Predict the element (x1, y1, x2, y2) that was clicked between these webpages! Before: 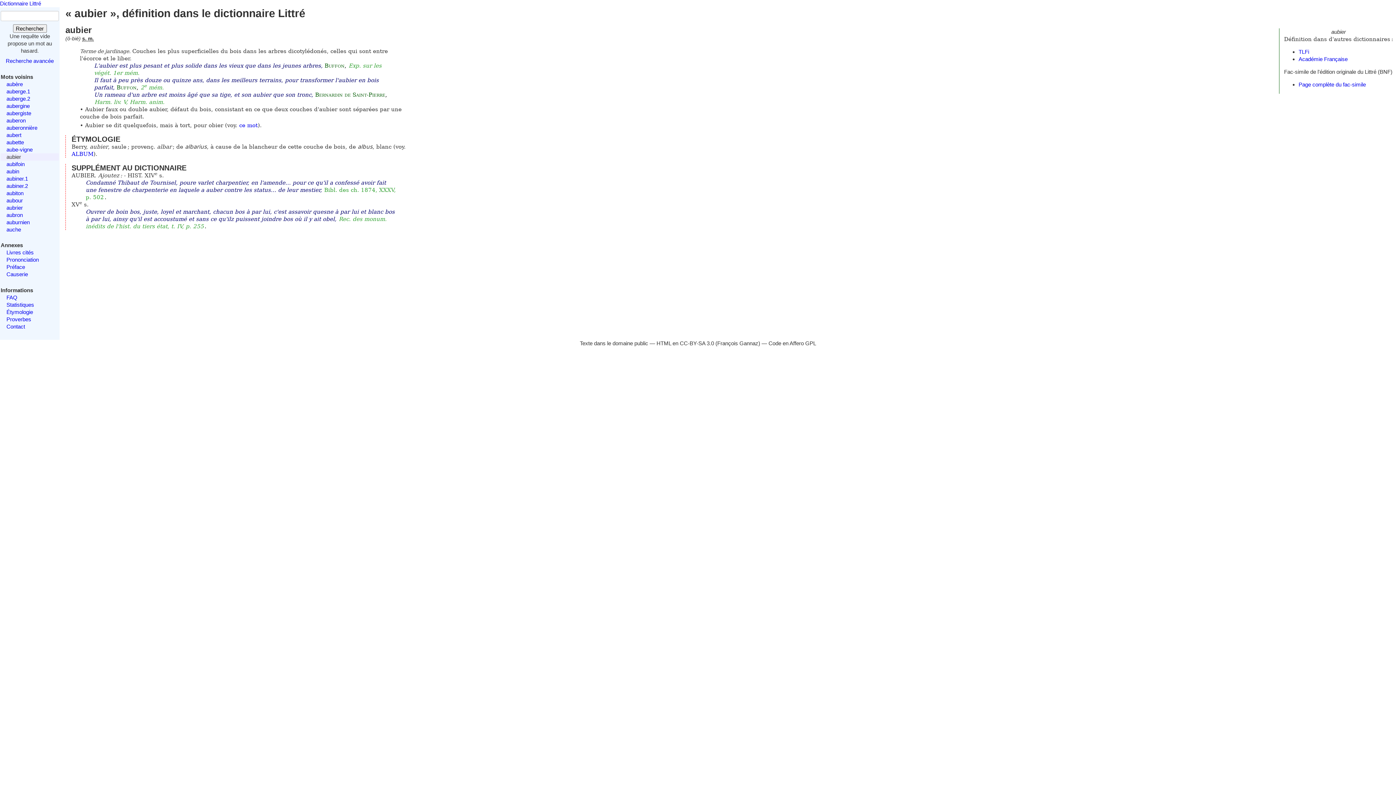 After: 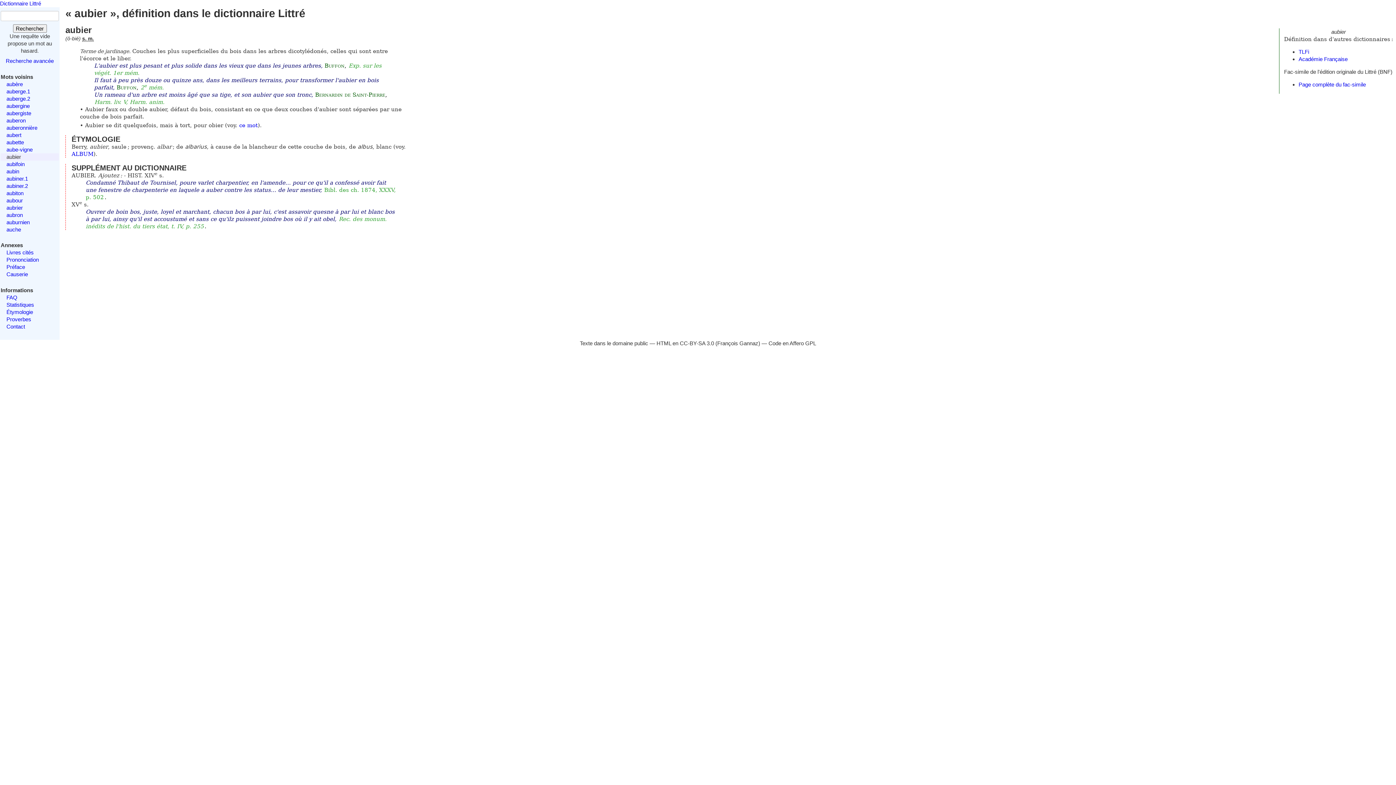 Action: label: Page complète du fac-simile bbox: (1298, 81, 1366, 87)